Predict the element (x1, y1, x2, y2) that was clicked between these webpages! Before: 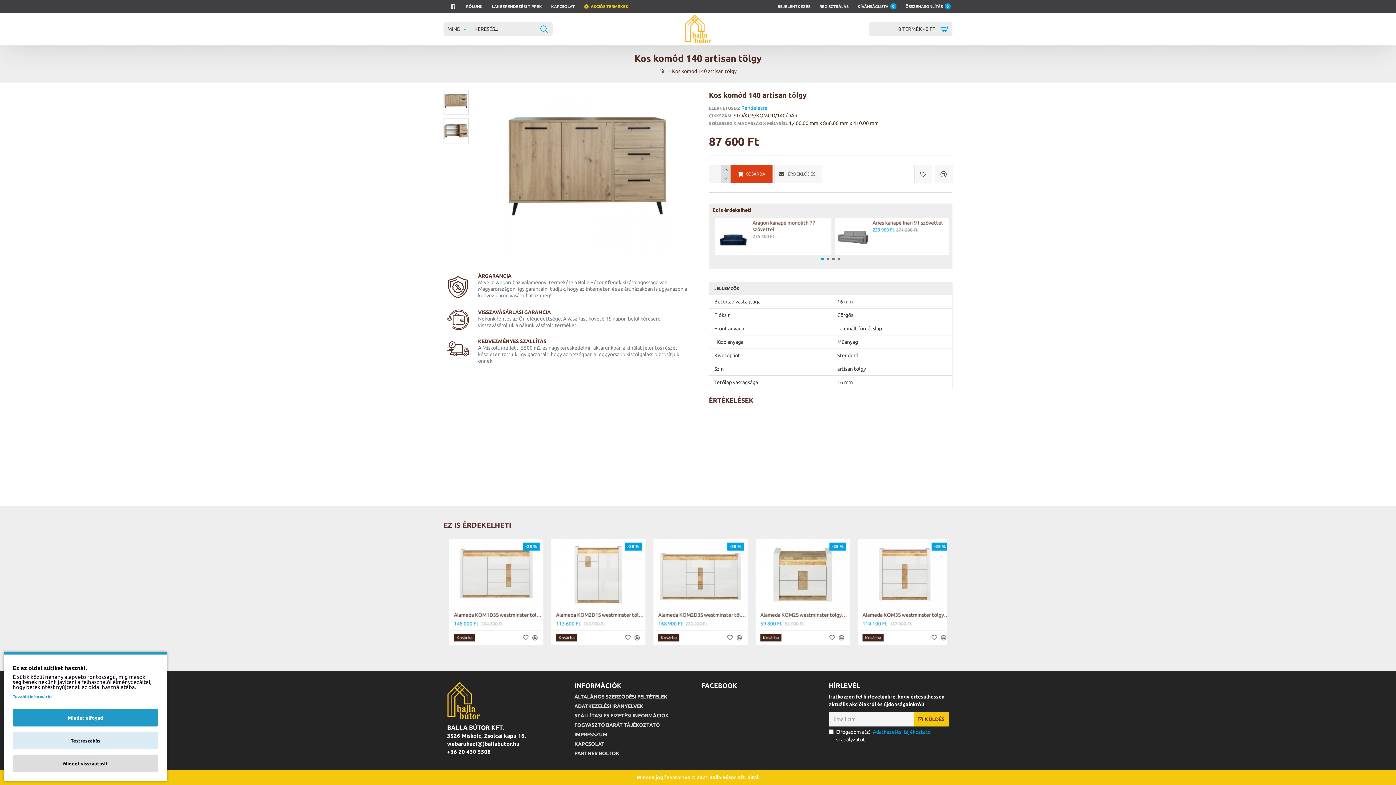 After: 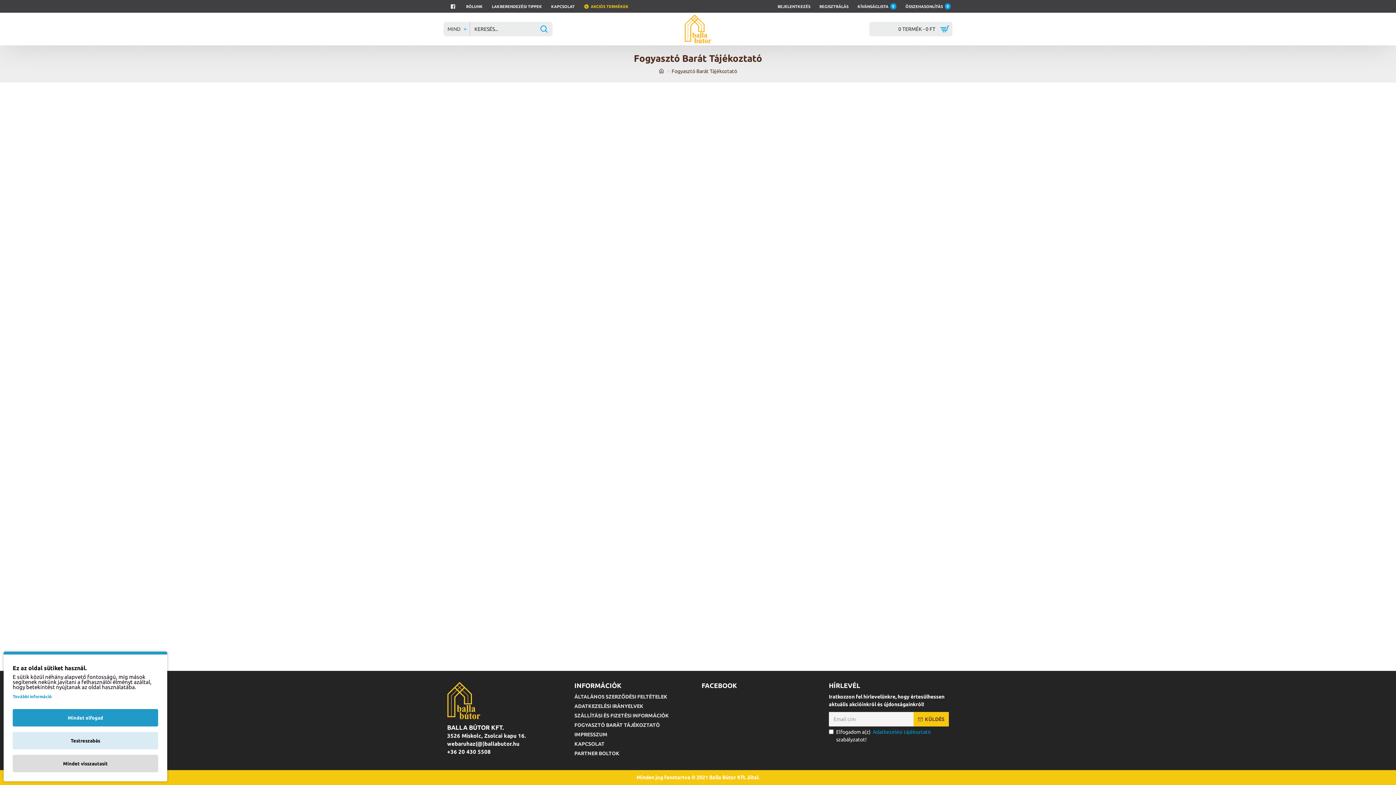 Action: label: FOGYASZTÓ BARÁT TÁJÉKOZTATÓ bbox: (574, 721, 660, 731)